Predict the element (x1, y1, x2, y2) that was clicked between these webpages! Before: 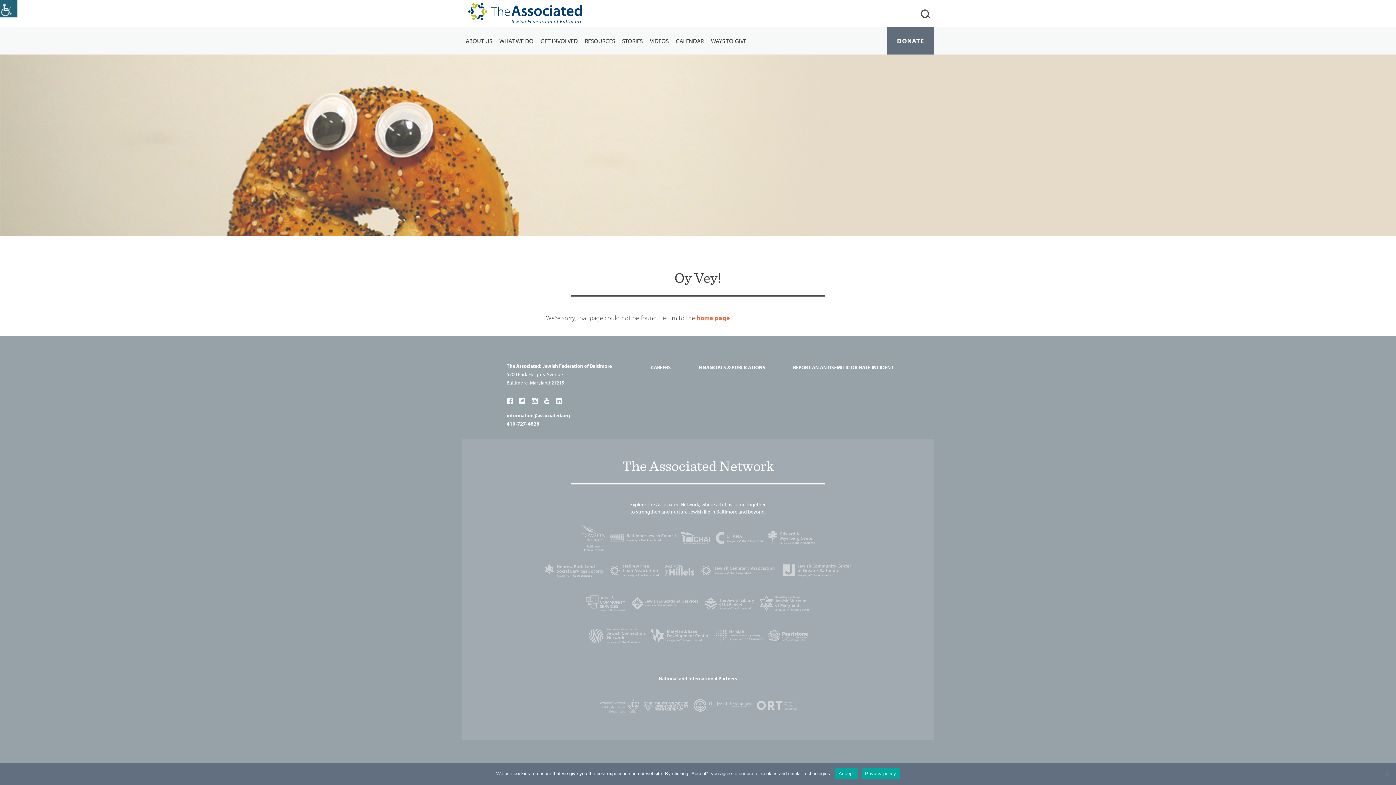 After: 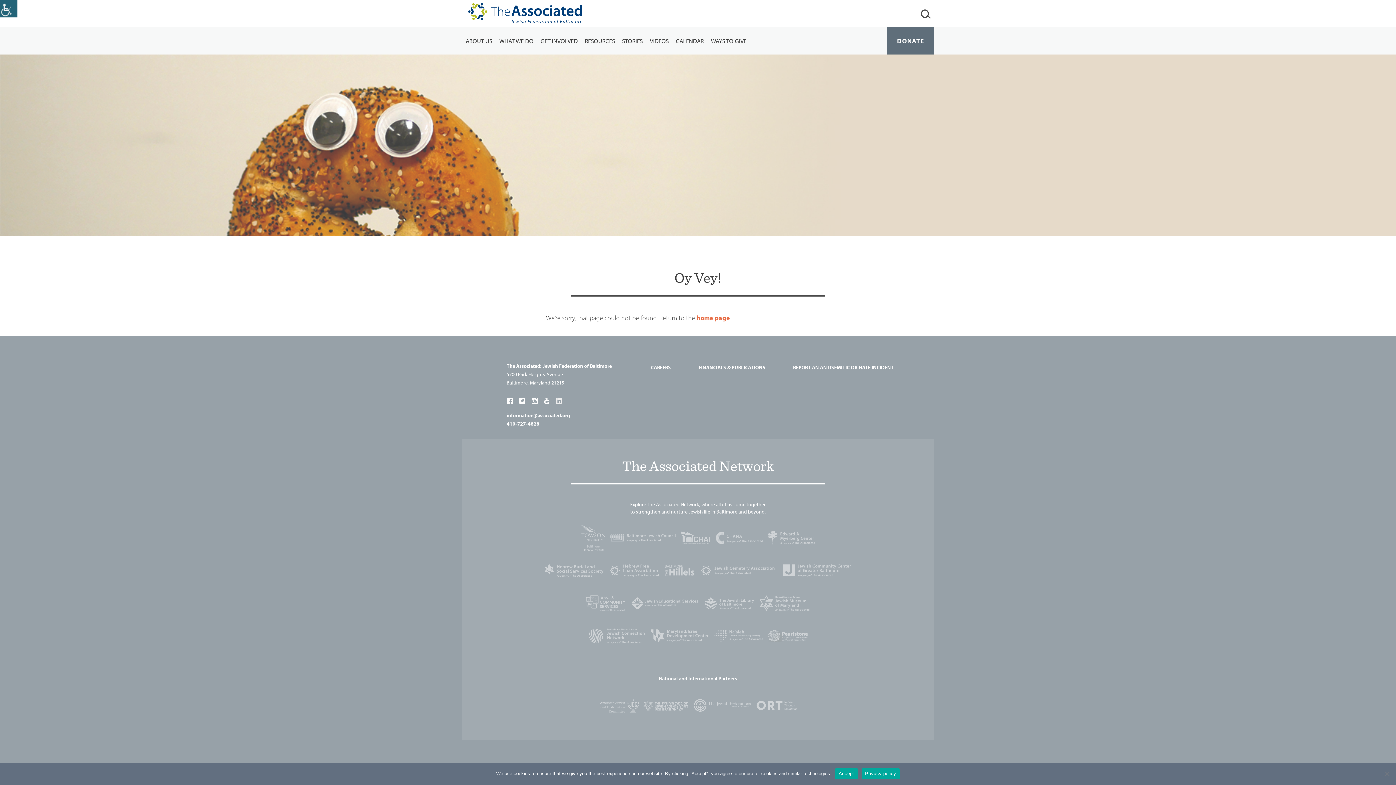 Action: bbox: (555, 396, 562, 405) label: zmdi-linkedin-box link